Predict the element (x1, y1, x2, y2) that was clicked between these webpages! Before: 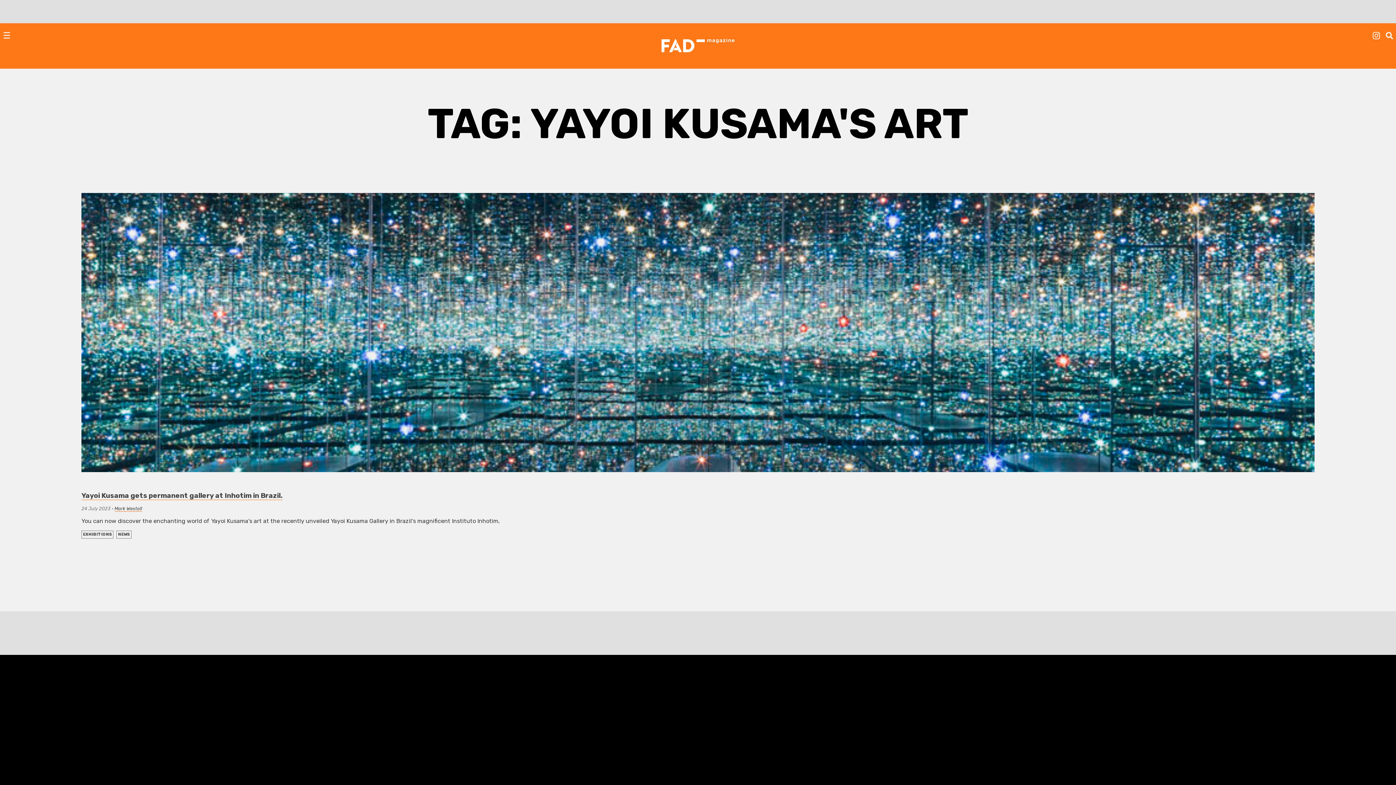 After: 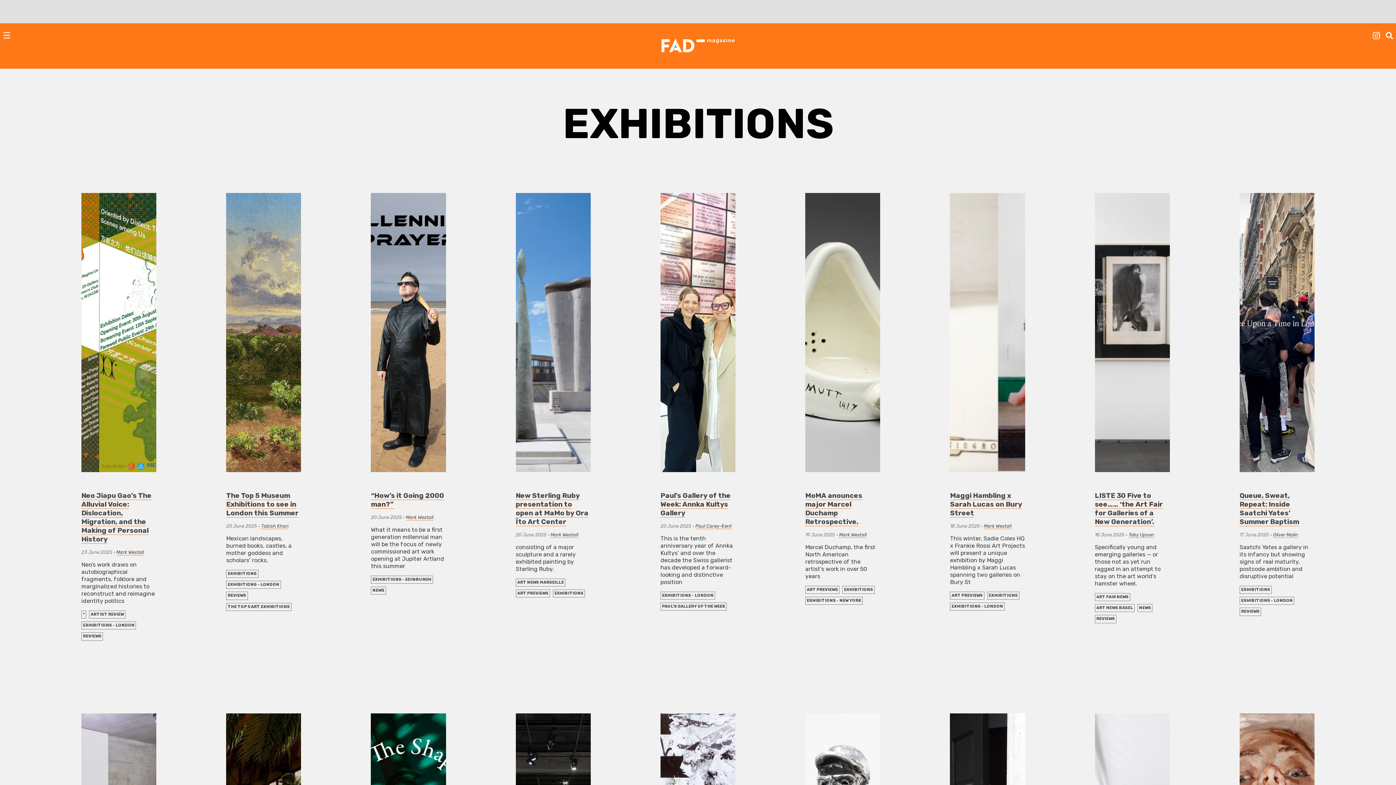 Action: bbox: (82, 564, 112, 569) label: EXHIBITIONS